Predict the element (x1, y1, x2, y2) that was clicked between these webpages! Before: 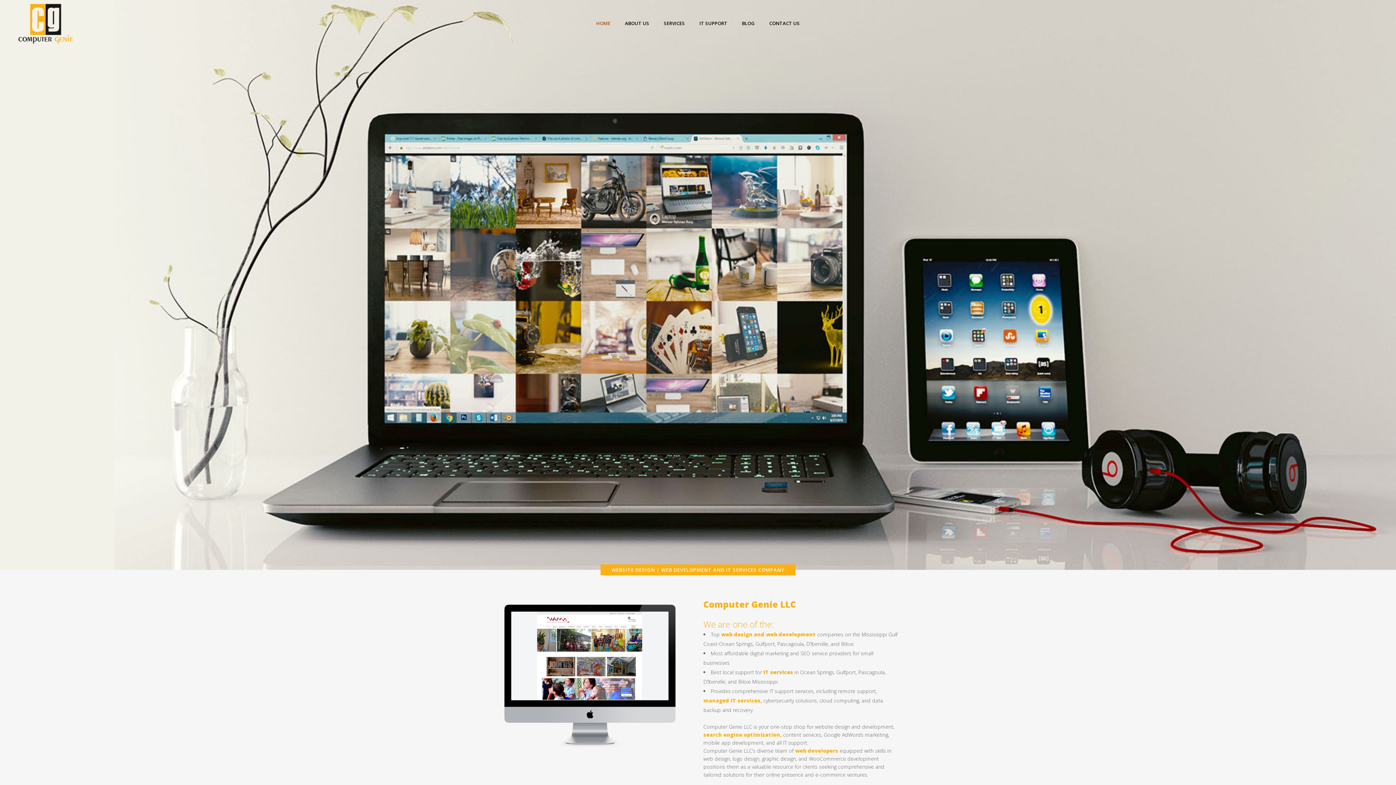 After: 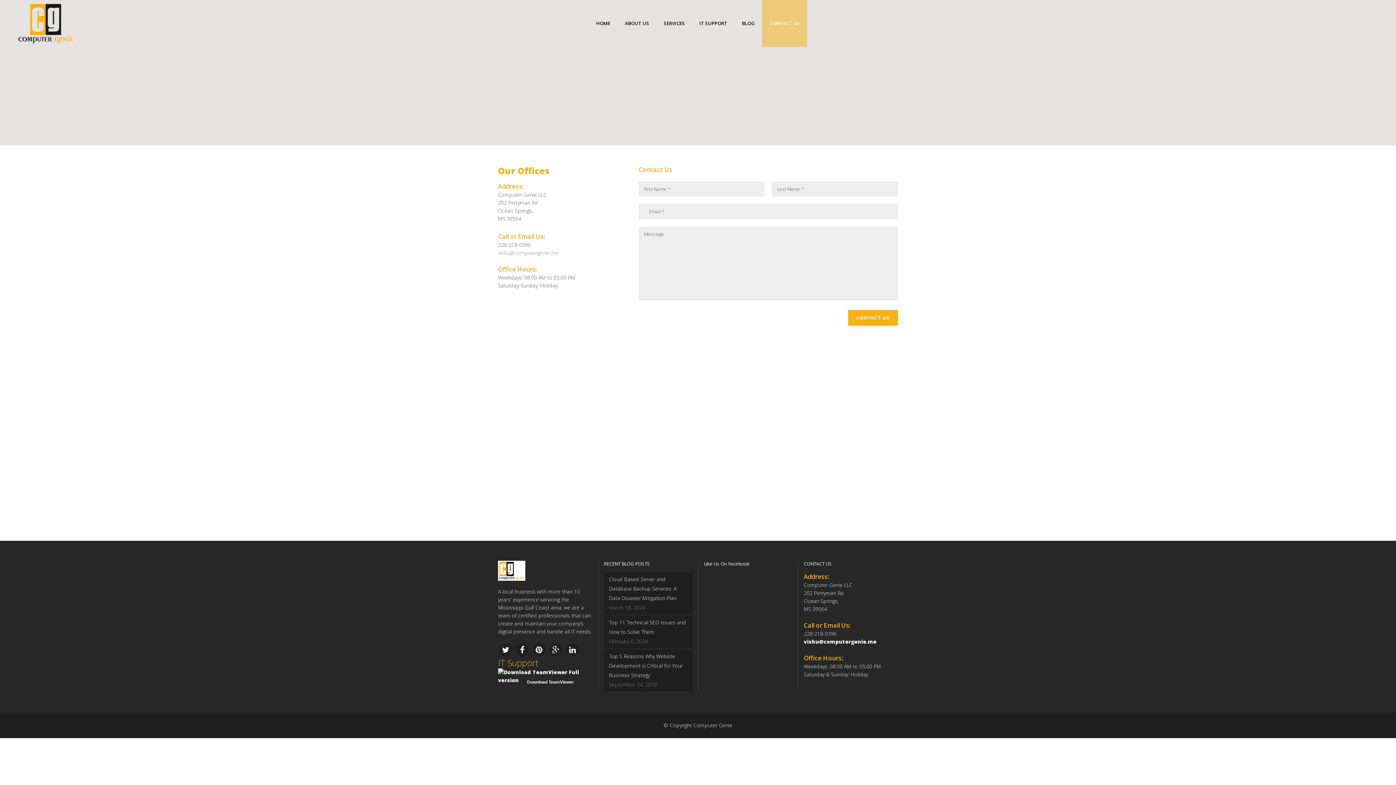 Action: bbox: (762, 0, 807, 46) label: CONTACT US